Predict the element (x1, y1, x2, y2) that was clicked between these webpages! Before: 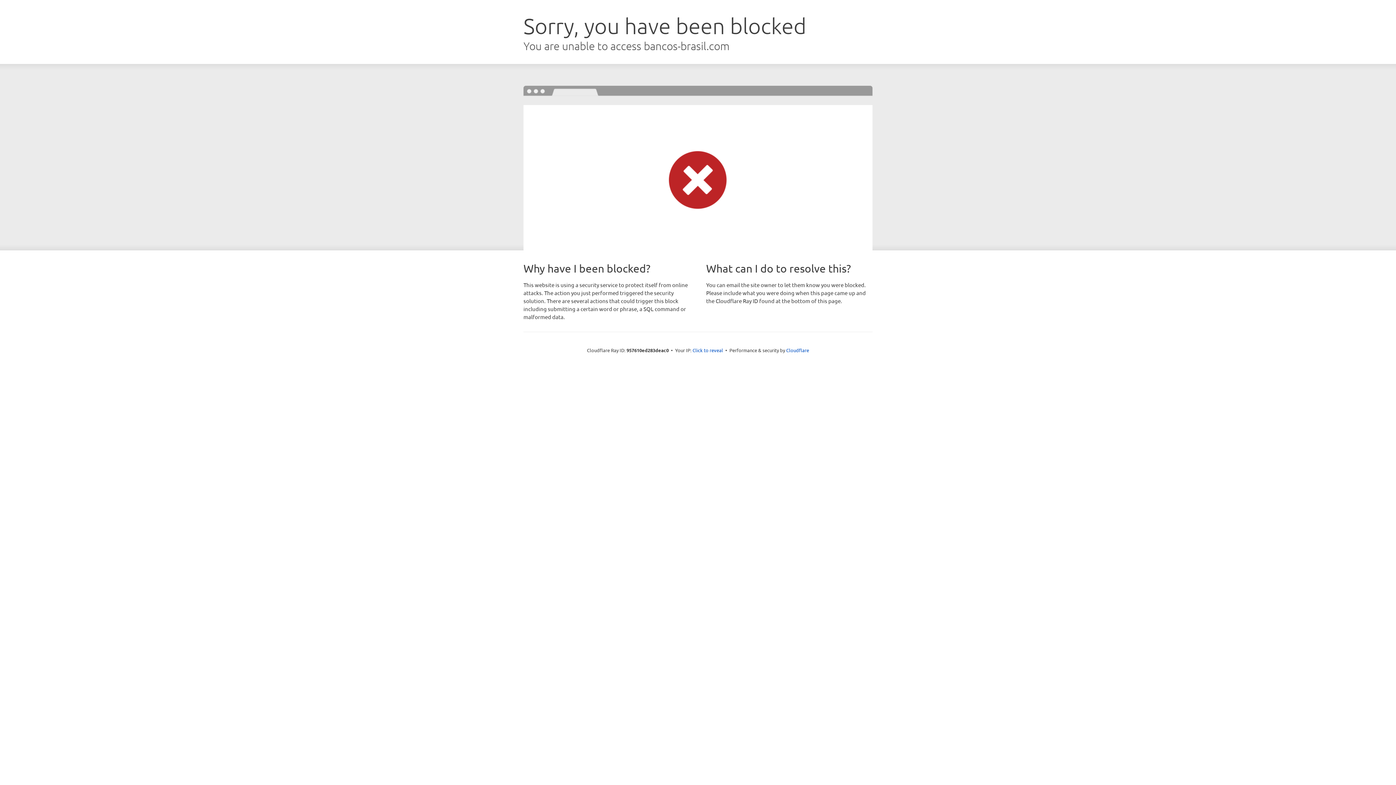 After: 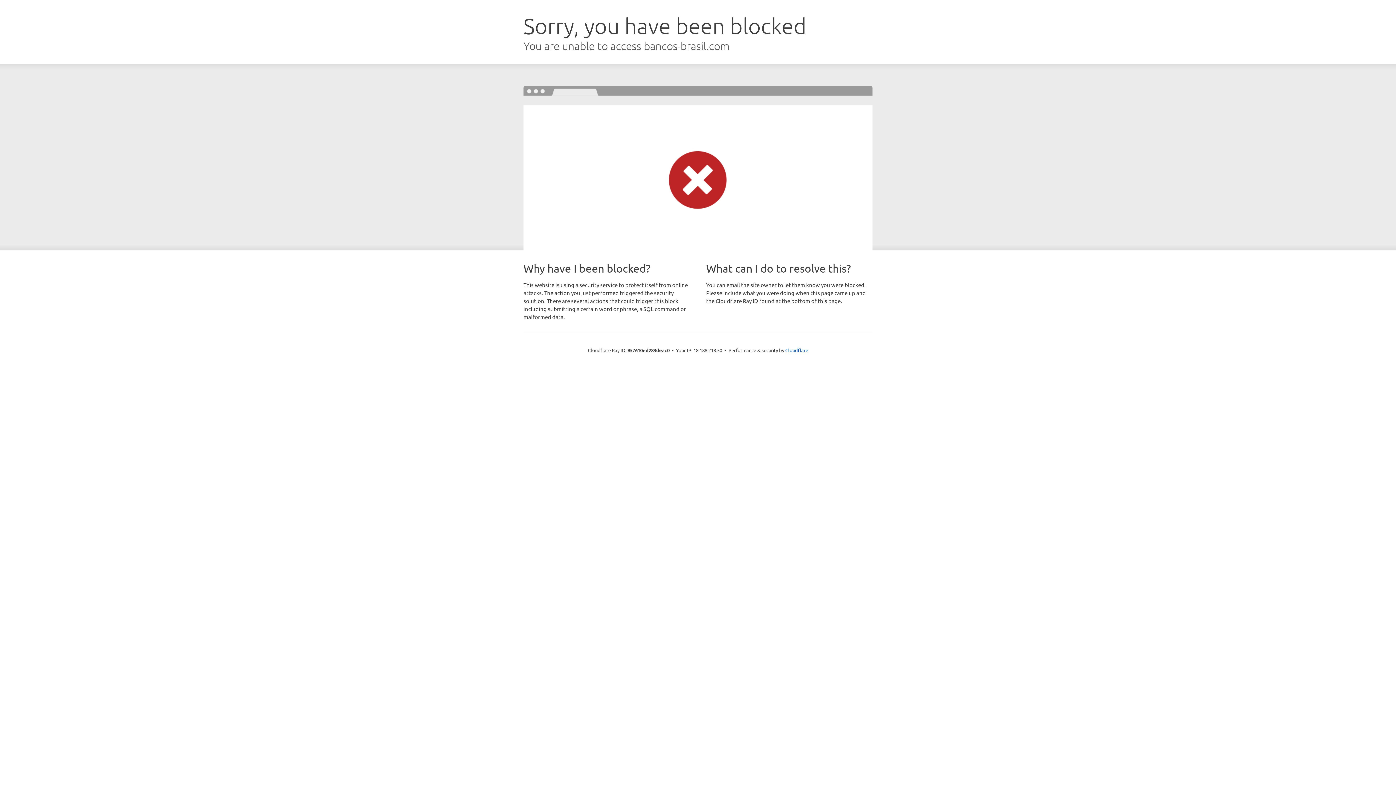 Action: label: Click to reveal bbox: (692, 346, 723, 353)